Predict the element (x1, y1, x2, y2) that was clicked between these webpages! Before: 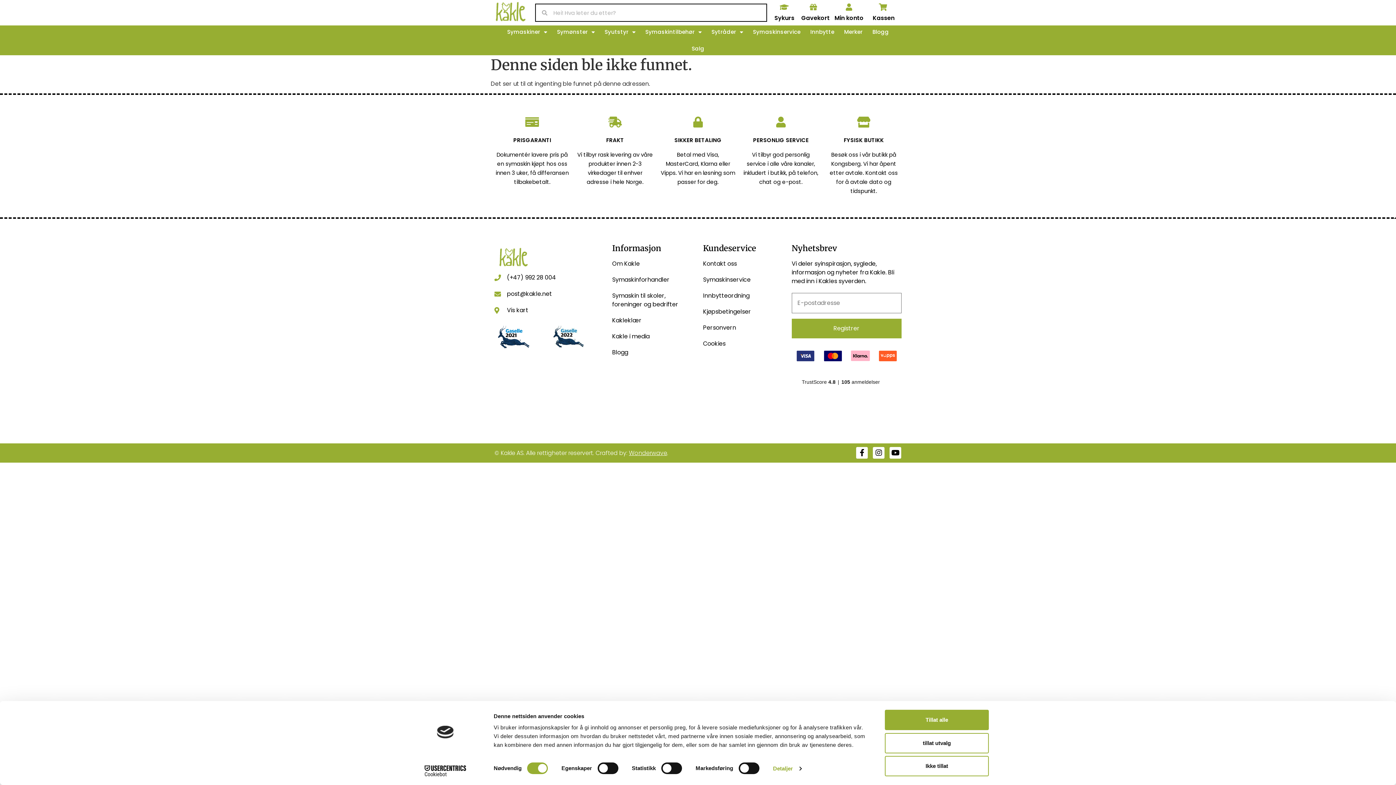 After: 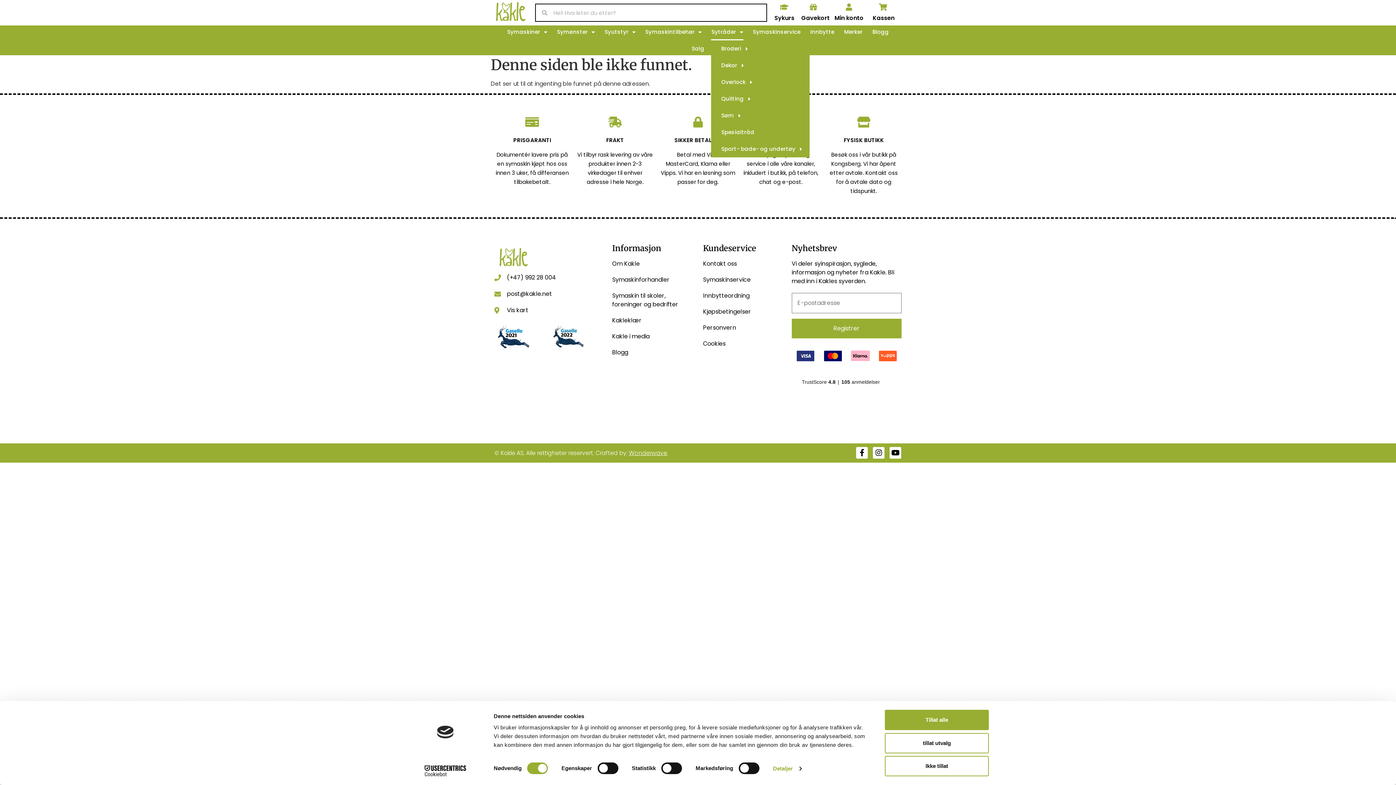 Action: bbox: (689, 23, 715, 40) label: Sytråder